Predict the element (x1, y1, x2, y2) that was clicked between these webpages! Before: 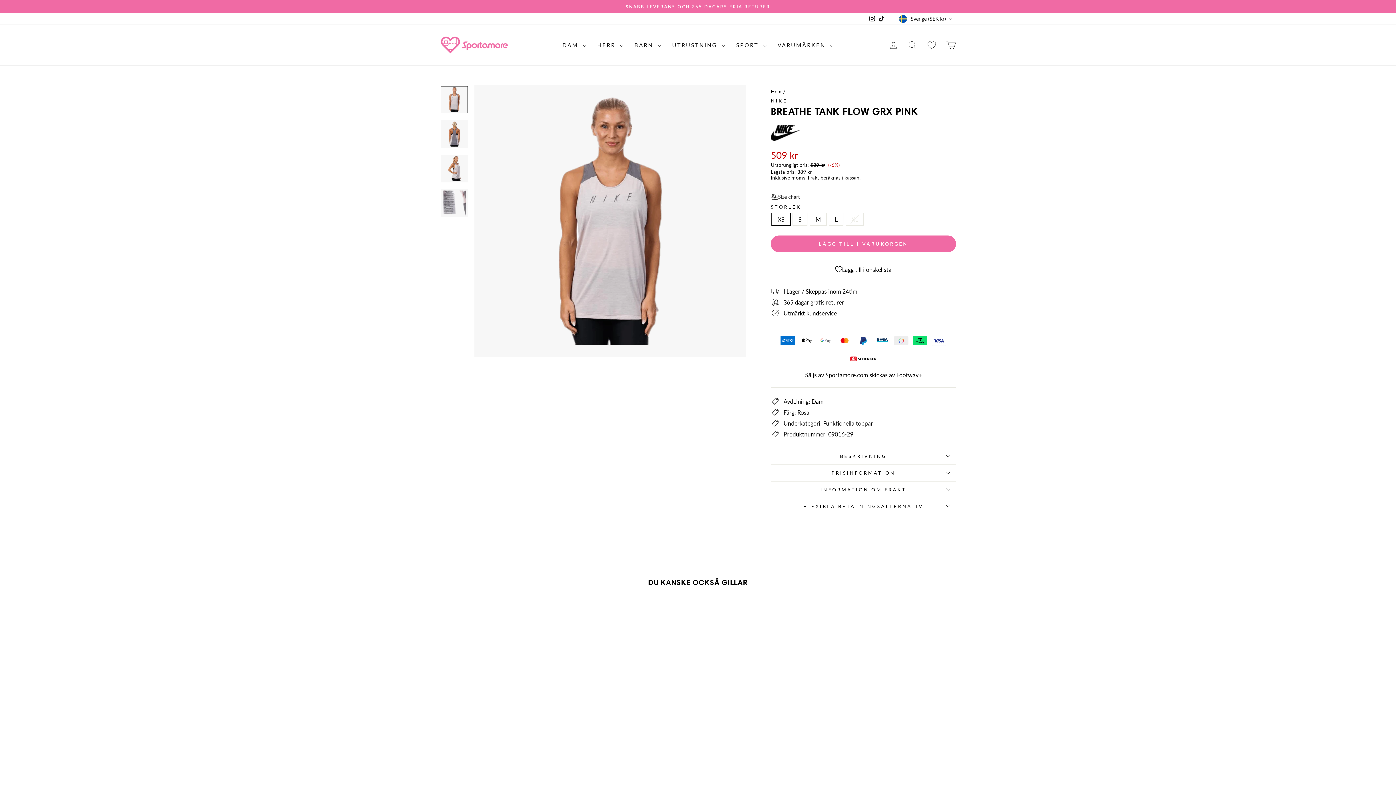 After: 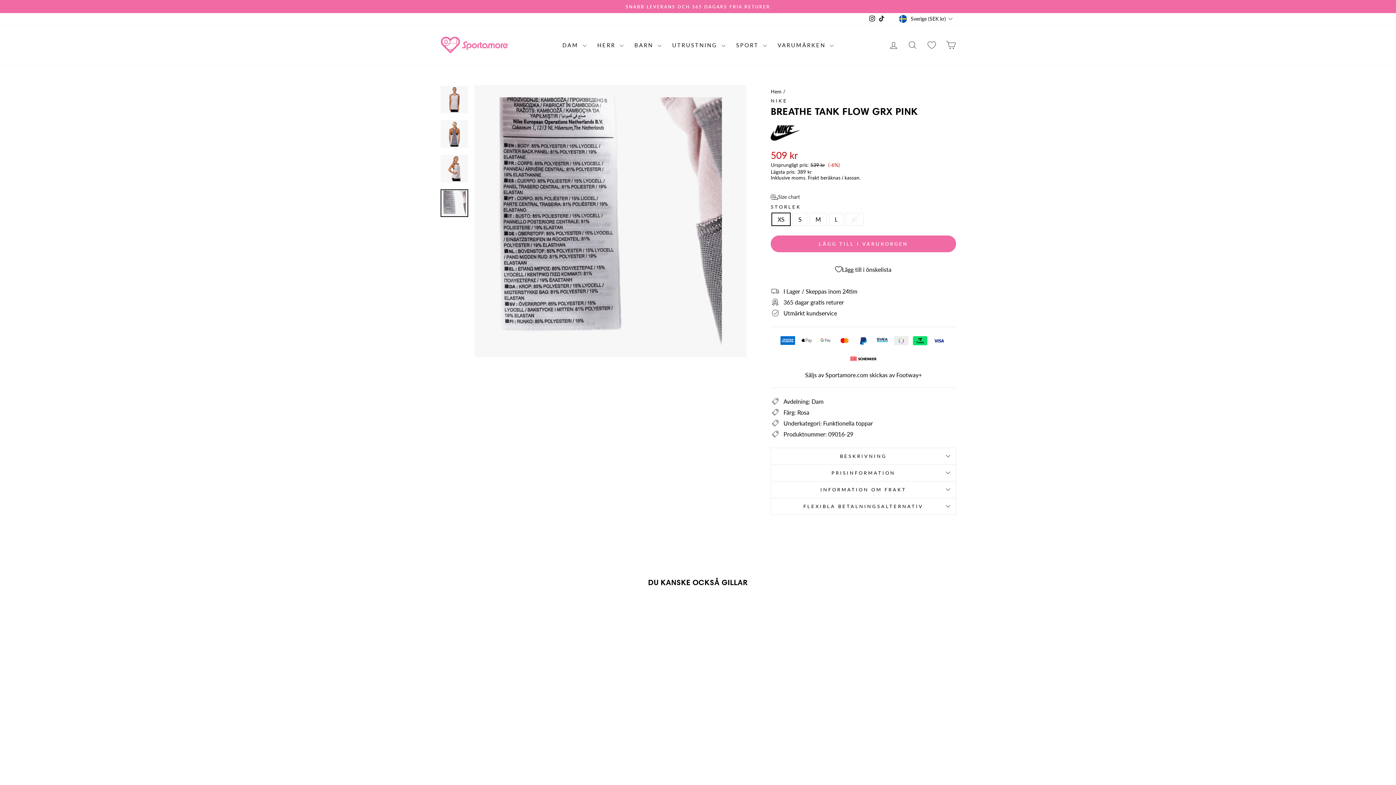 Action: bbox: (440, 189, 468, 217)